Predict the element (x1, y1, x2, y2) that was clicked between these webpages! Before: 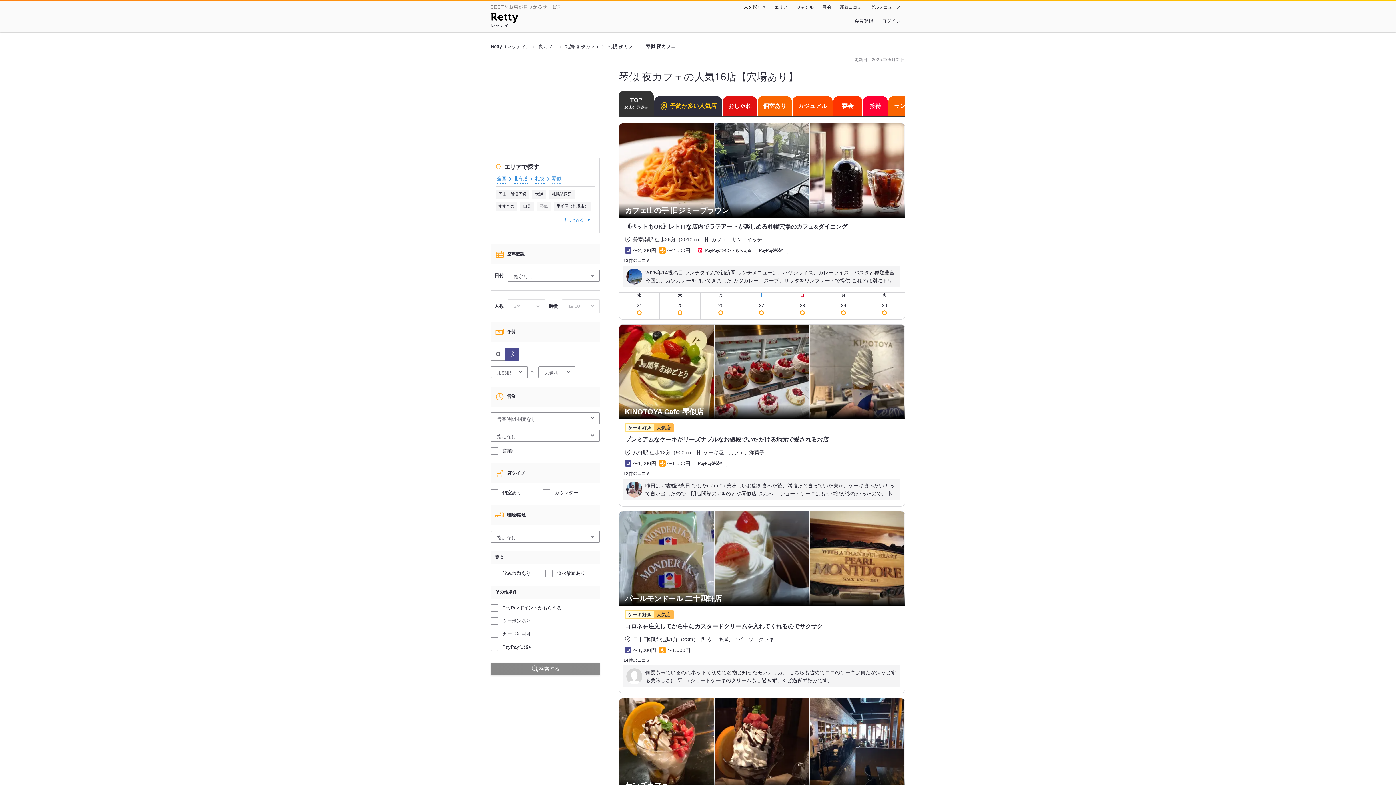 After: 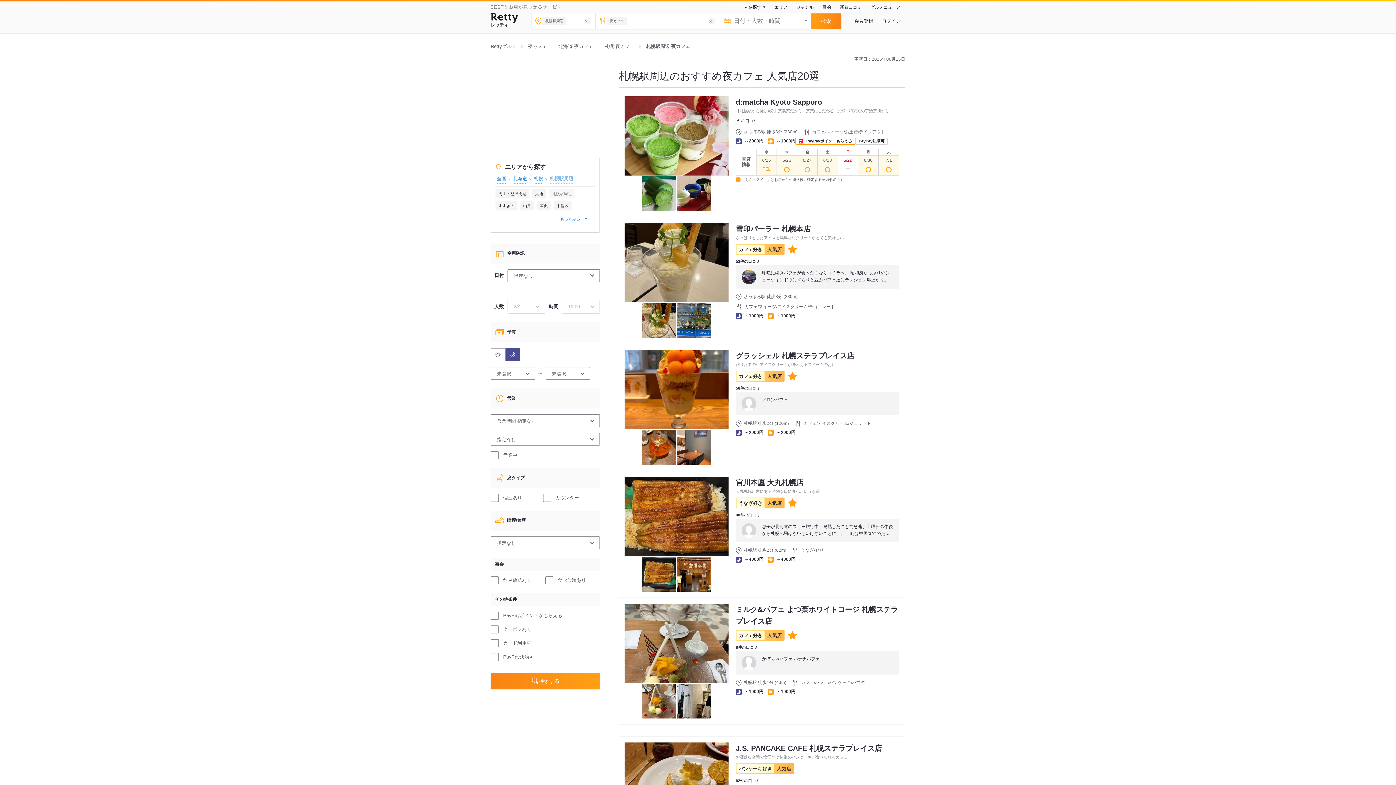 Action: label: 札幌駅周辺 bbox: (549, 189, 574, 198)